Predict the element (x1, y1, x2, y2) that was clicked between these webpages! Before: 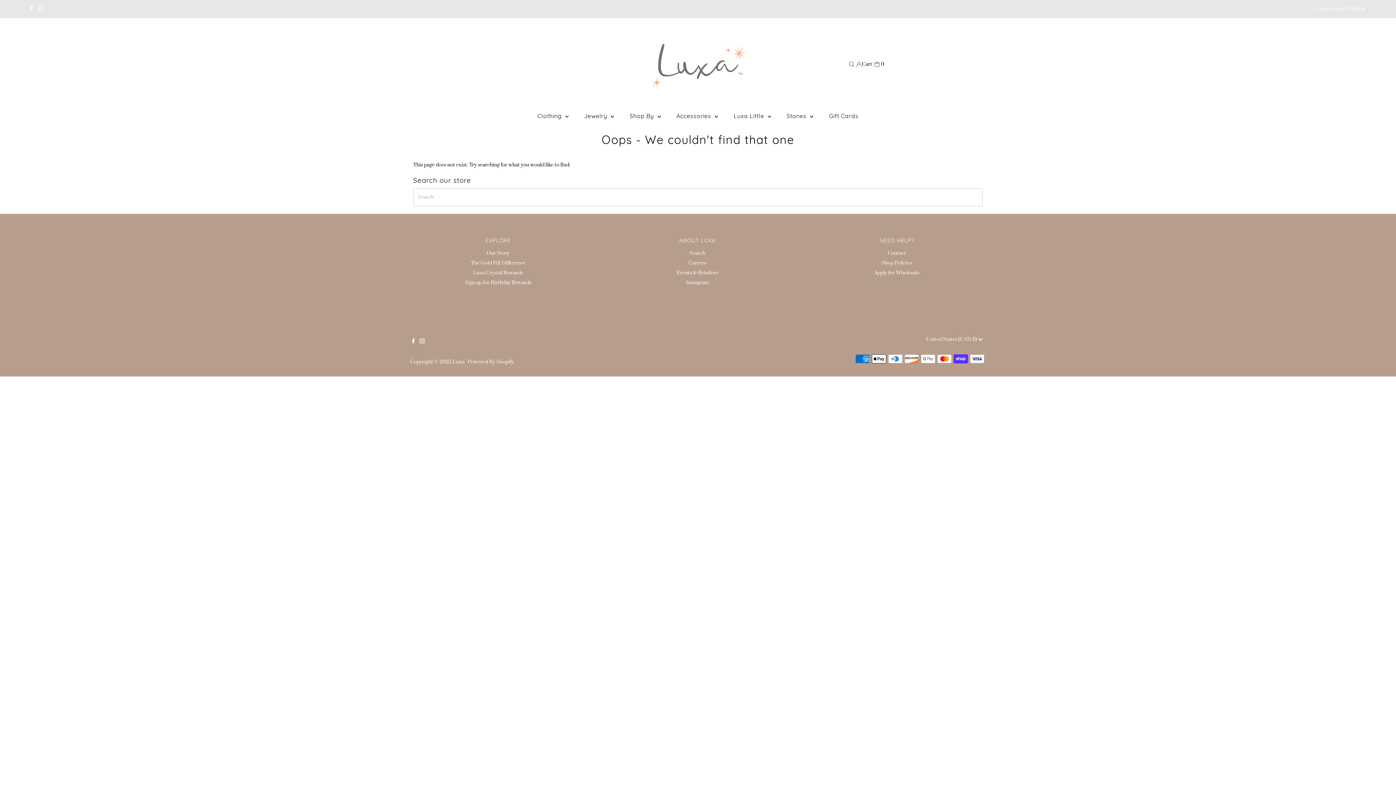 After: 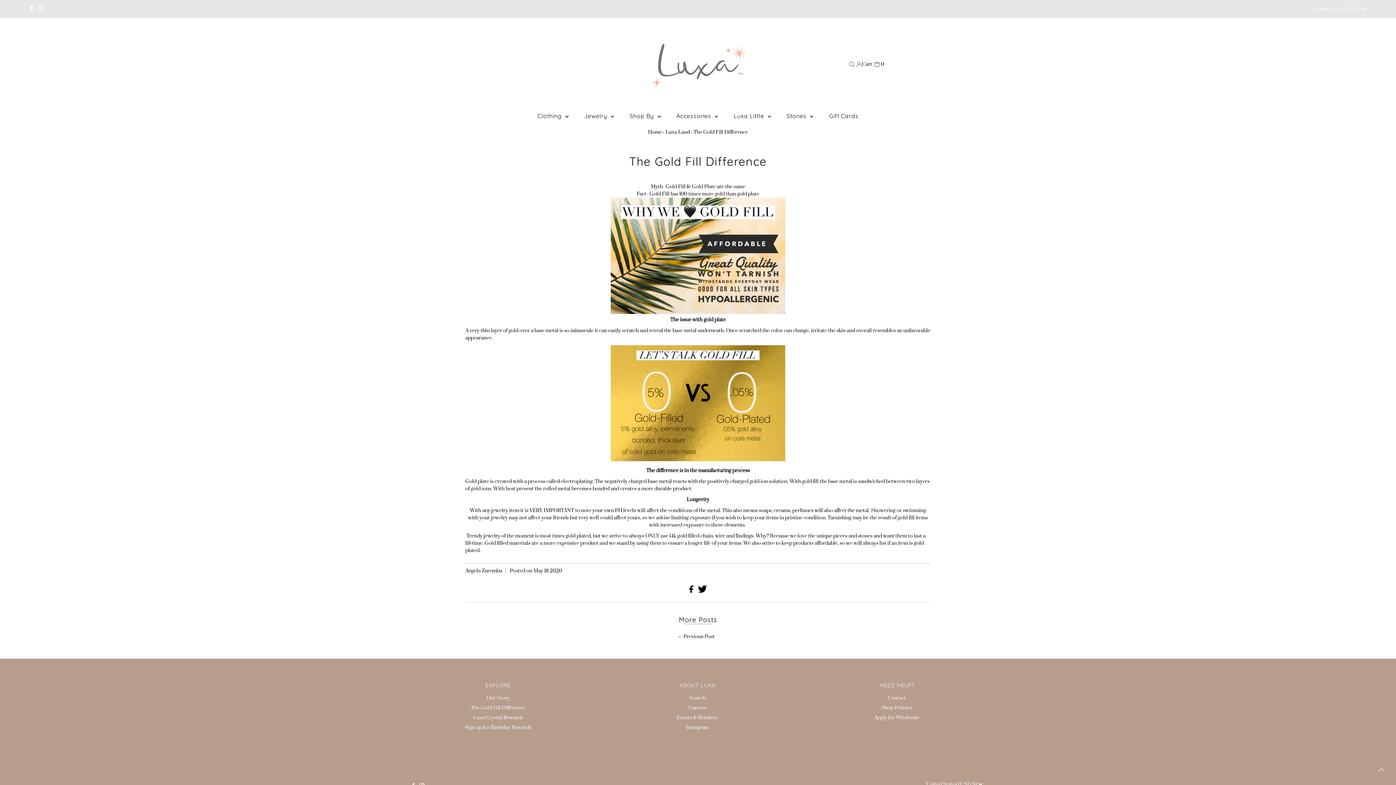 Action: label: The Gold Fill Difference bbox: (470, 259, 525, 266)